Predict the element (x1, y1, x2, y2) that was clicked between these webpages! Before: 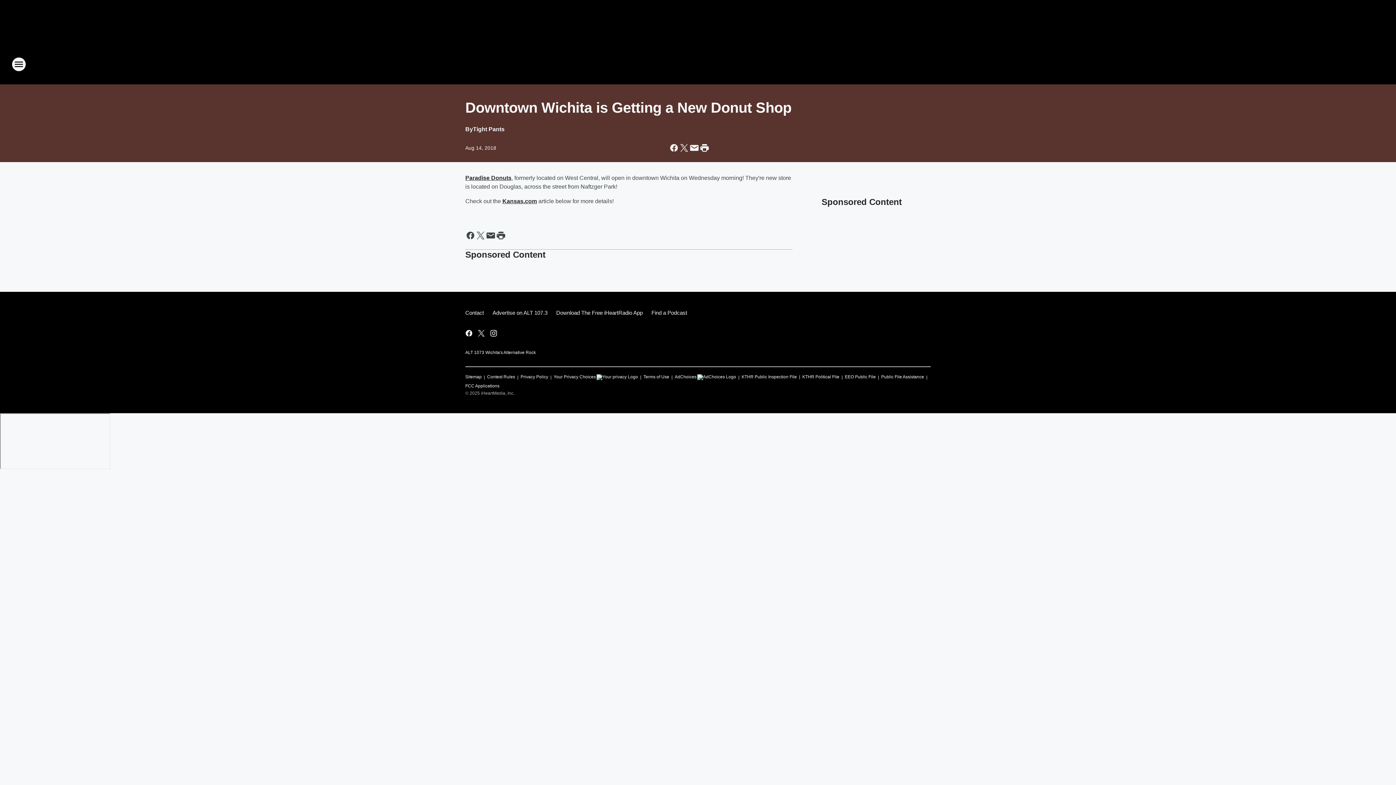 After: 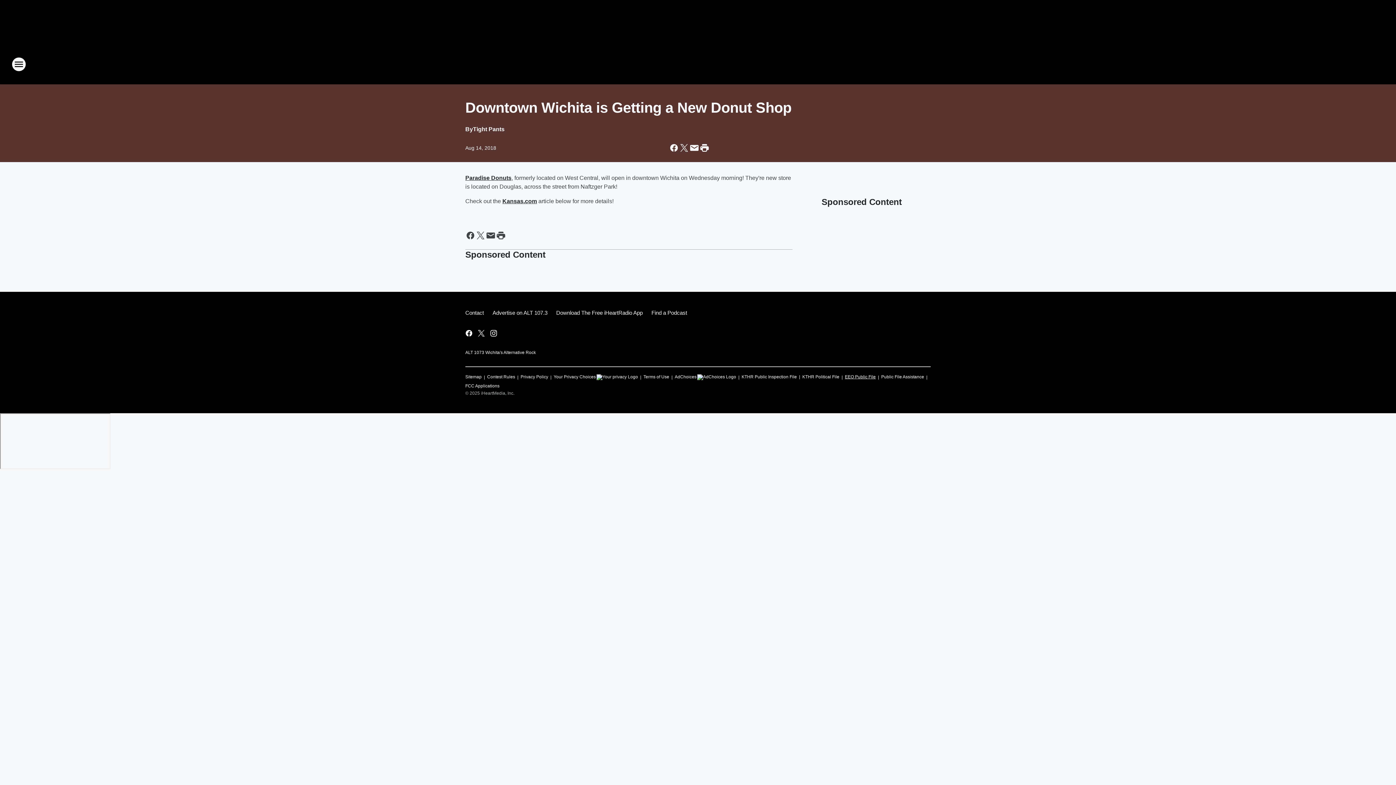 Action: bbox: (845, 371, 876, 380) label: EEO Public File